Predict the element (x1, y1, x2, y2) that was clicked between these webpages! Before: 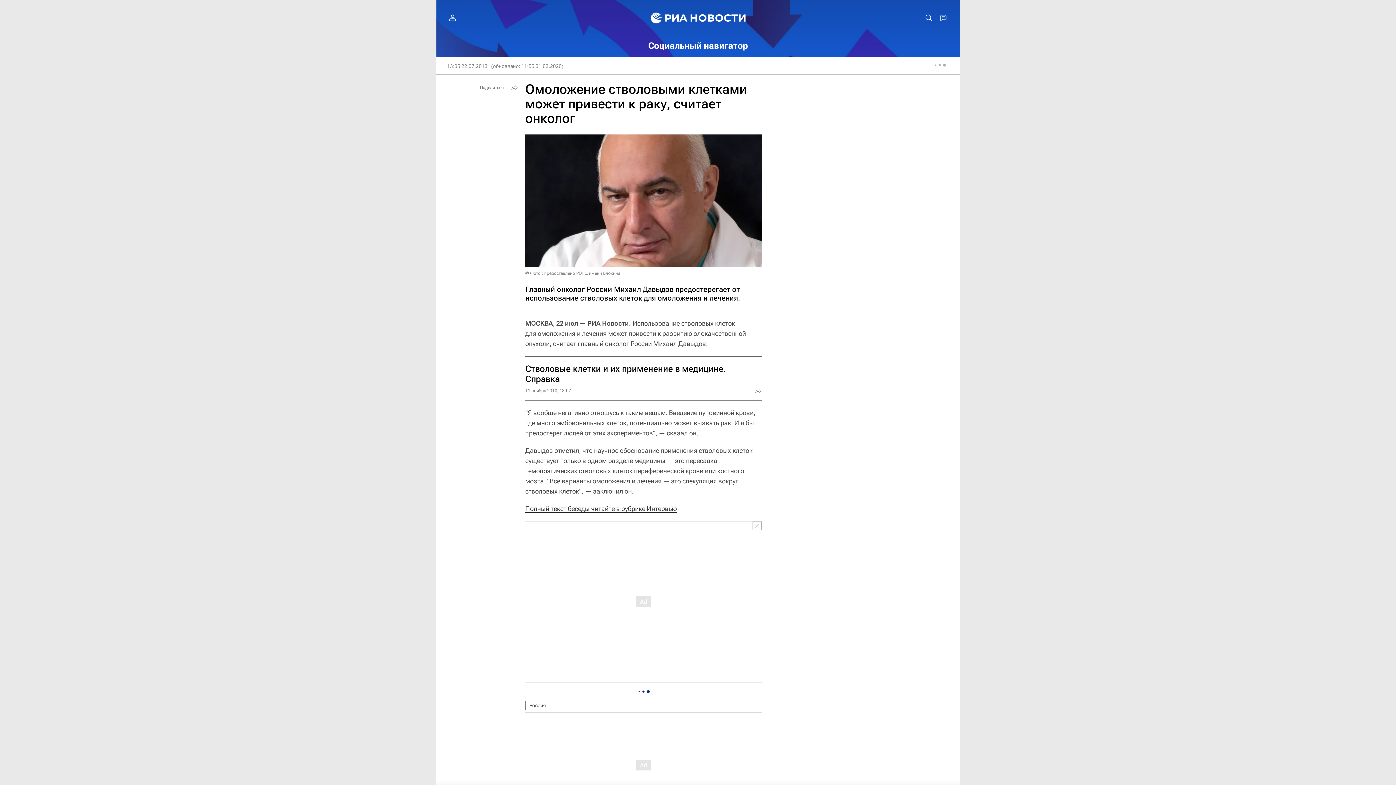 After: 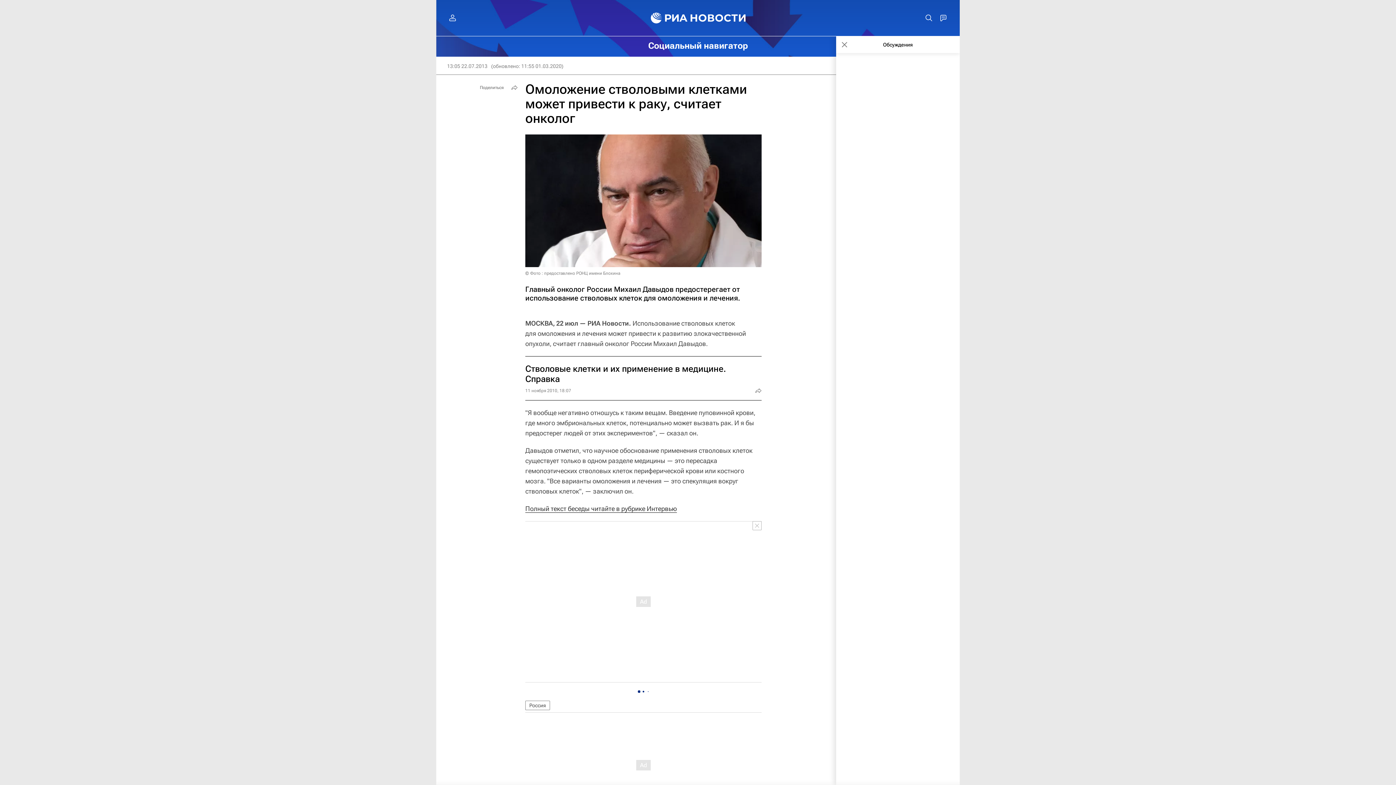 Action: bbox: (936, 10, 950, 25)